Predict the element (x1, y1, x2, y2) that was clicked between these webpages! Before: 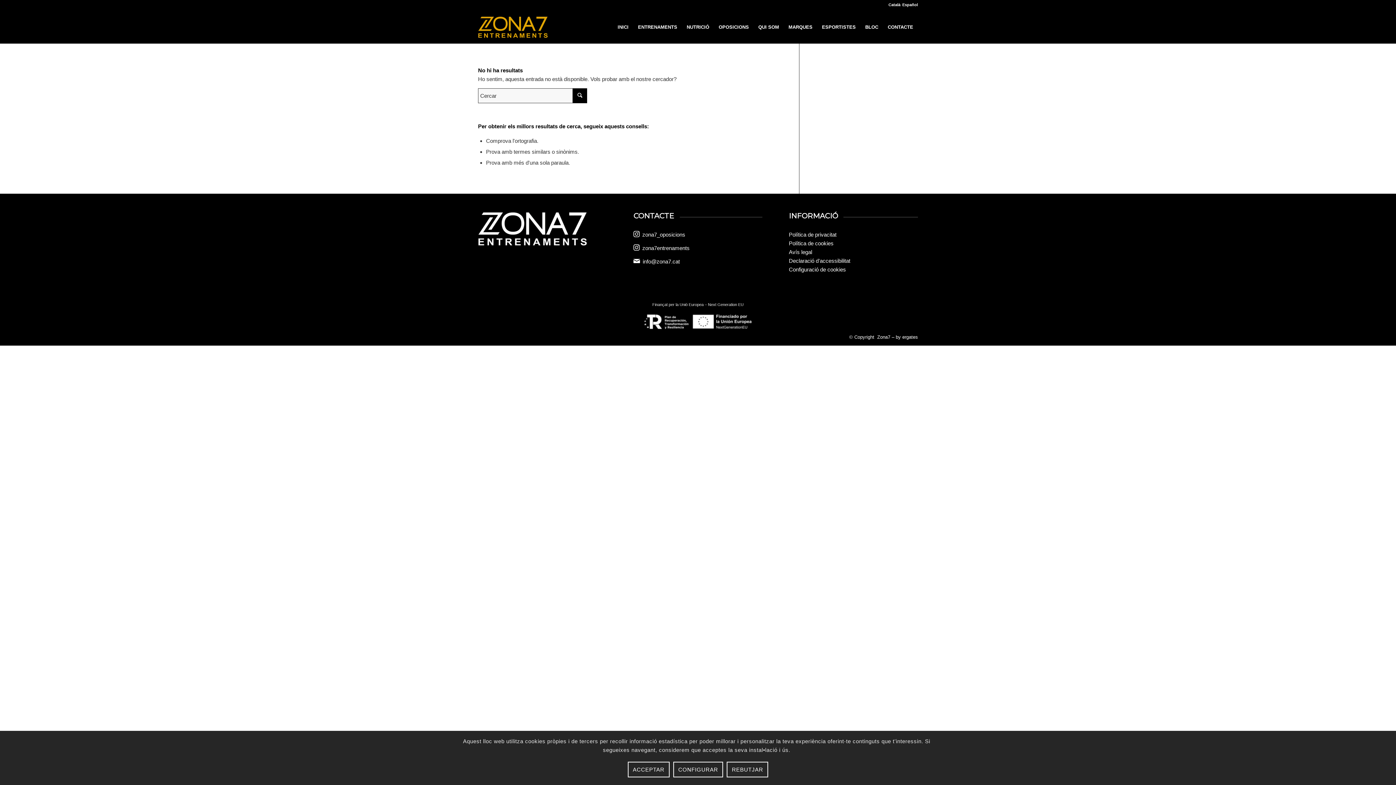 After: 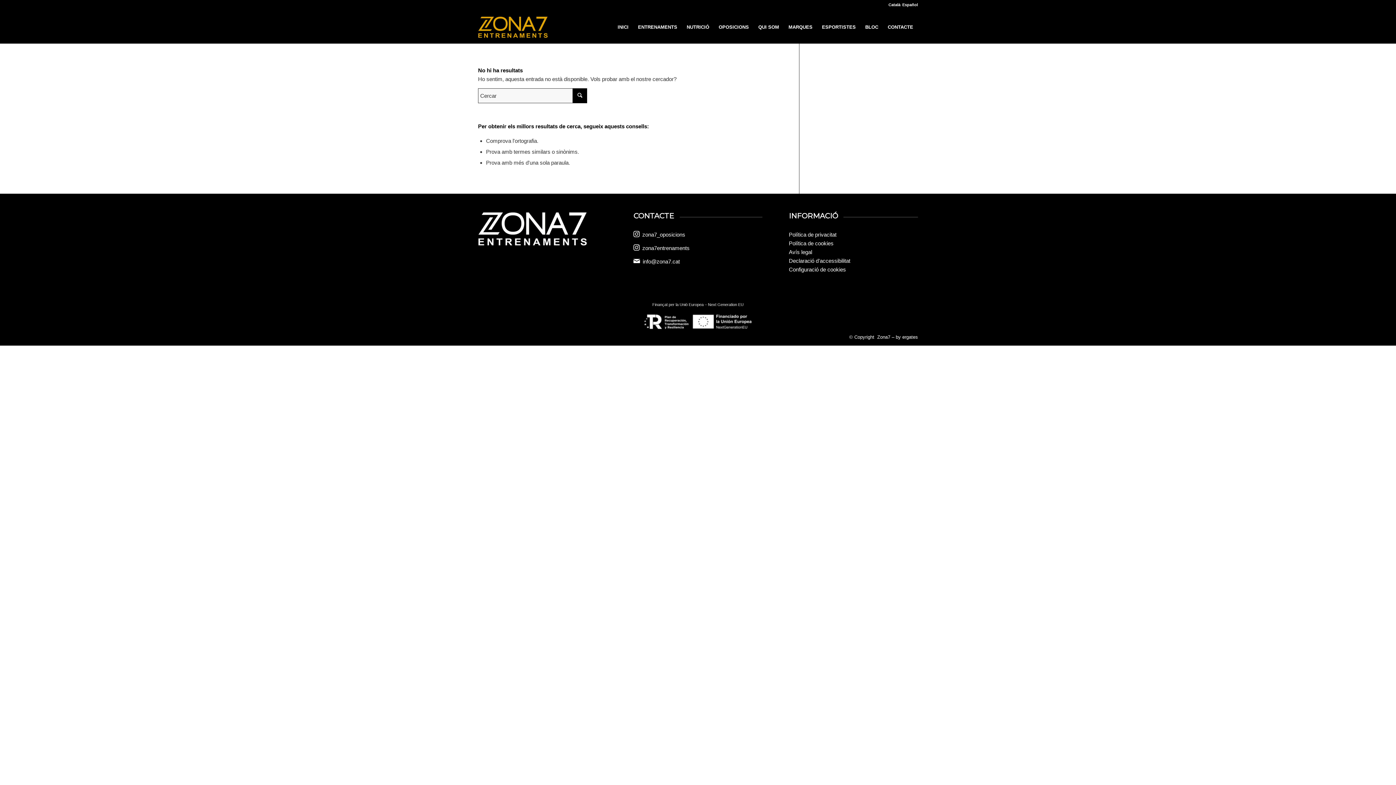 Action: label: ACCEPTAR bbox: (627, 762, 669, 777)